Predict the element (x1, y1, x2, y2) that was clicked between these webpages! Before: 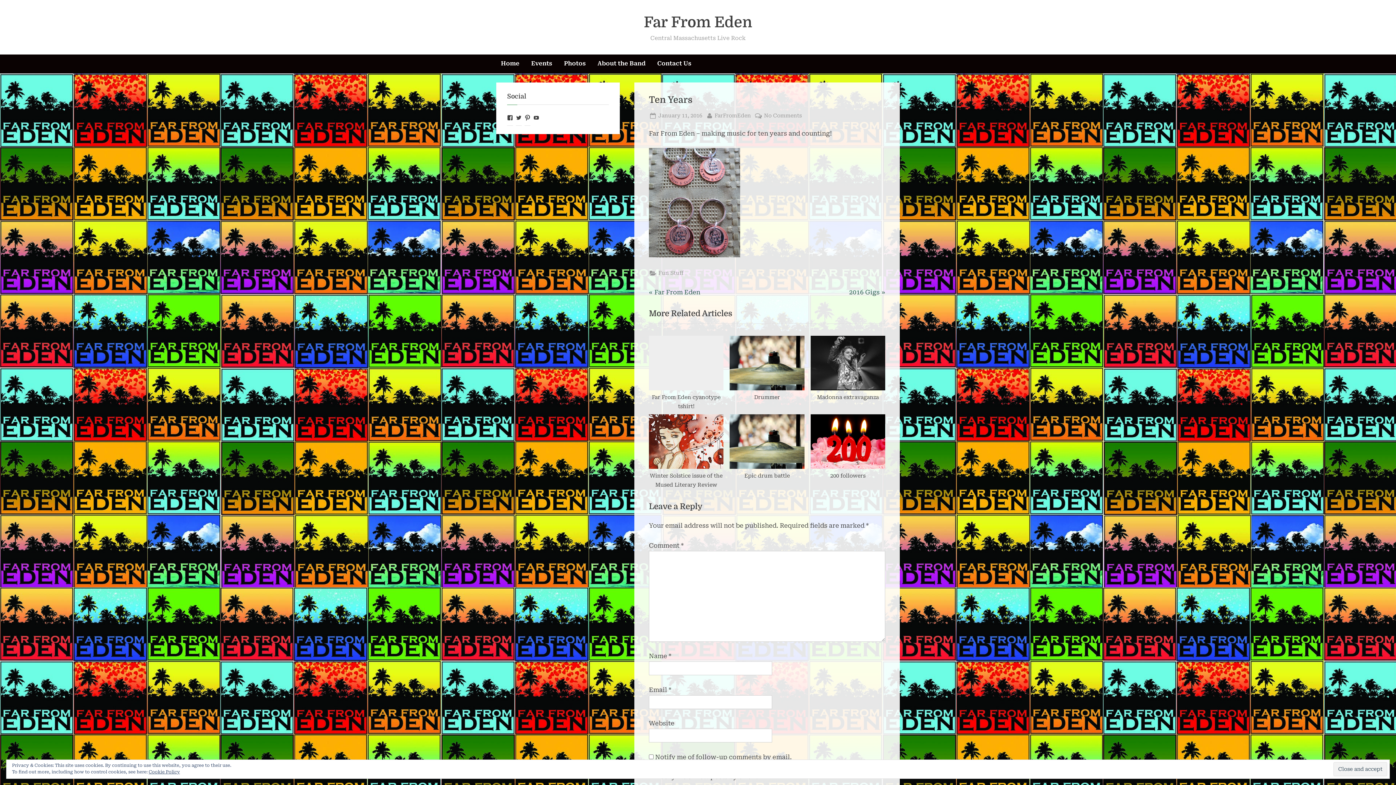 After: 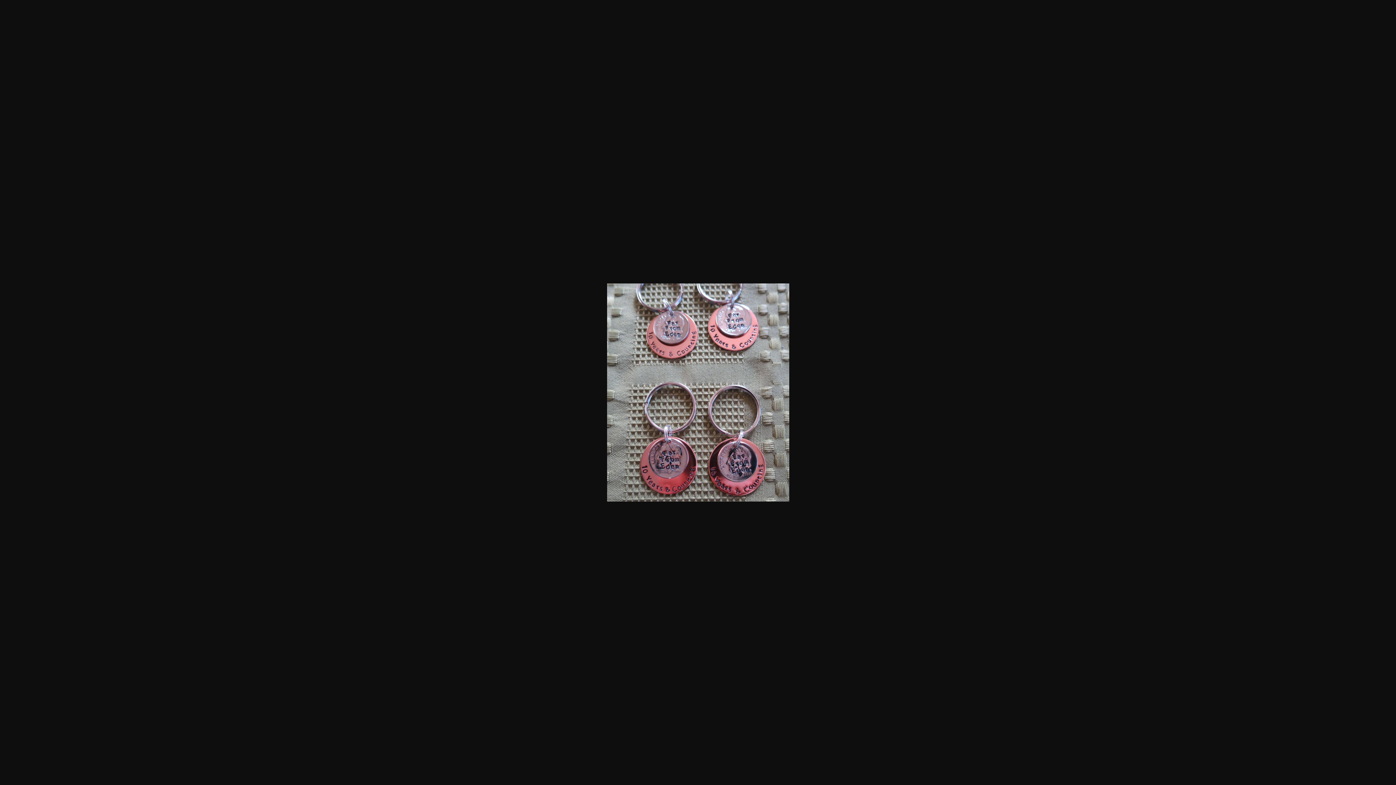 Action: bbox: (649, 251, 740, 258)